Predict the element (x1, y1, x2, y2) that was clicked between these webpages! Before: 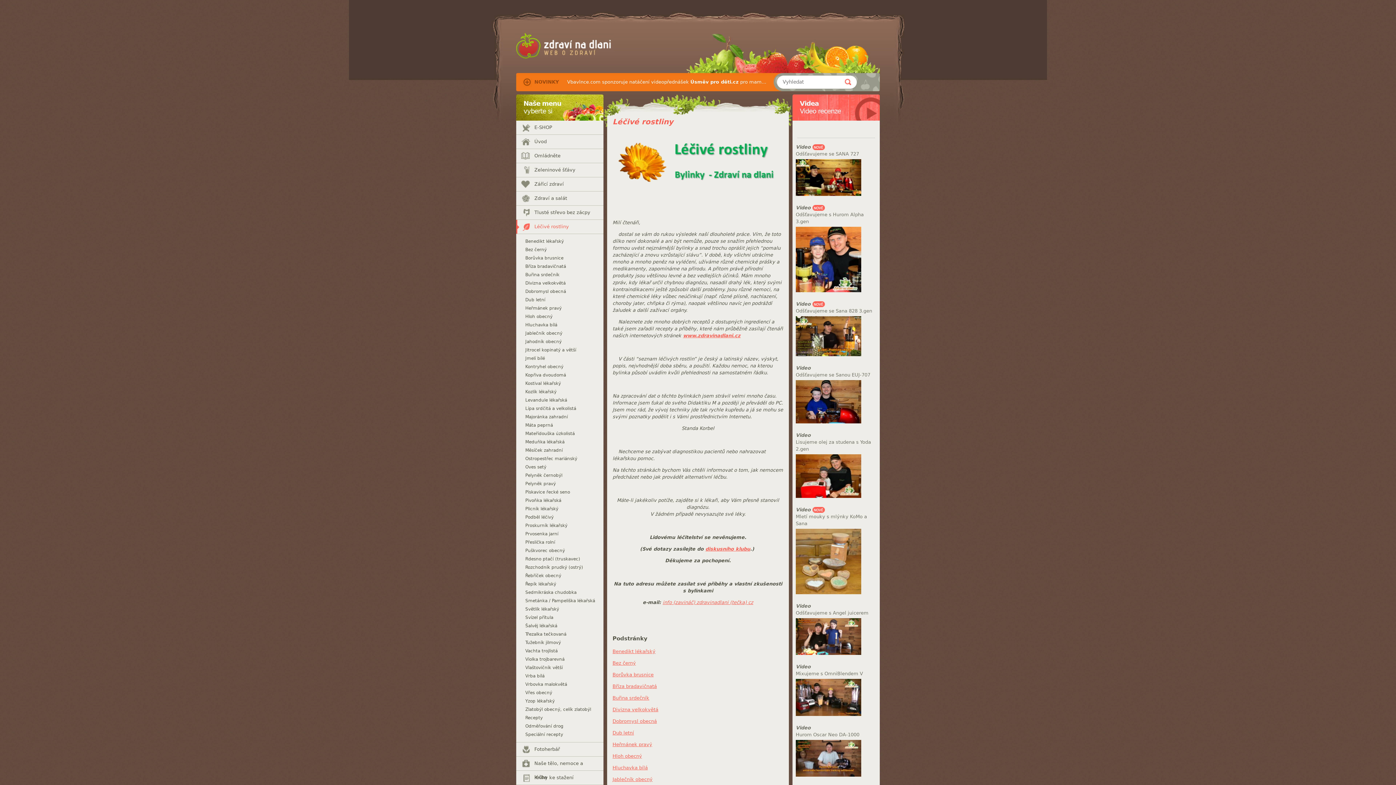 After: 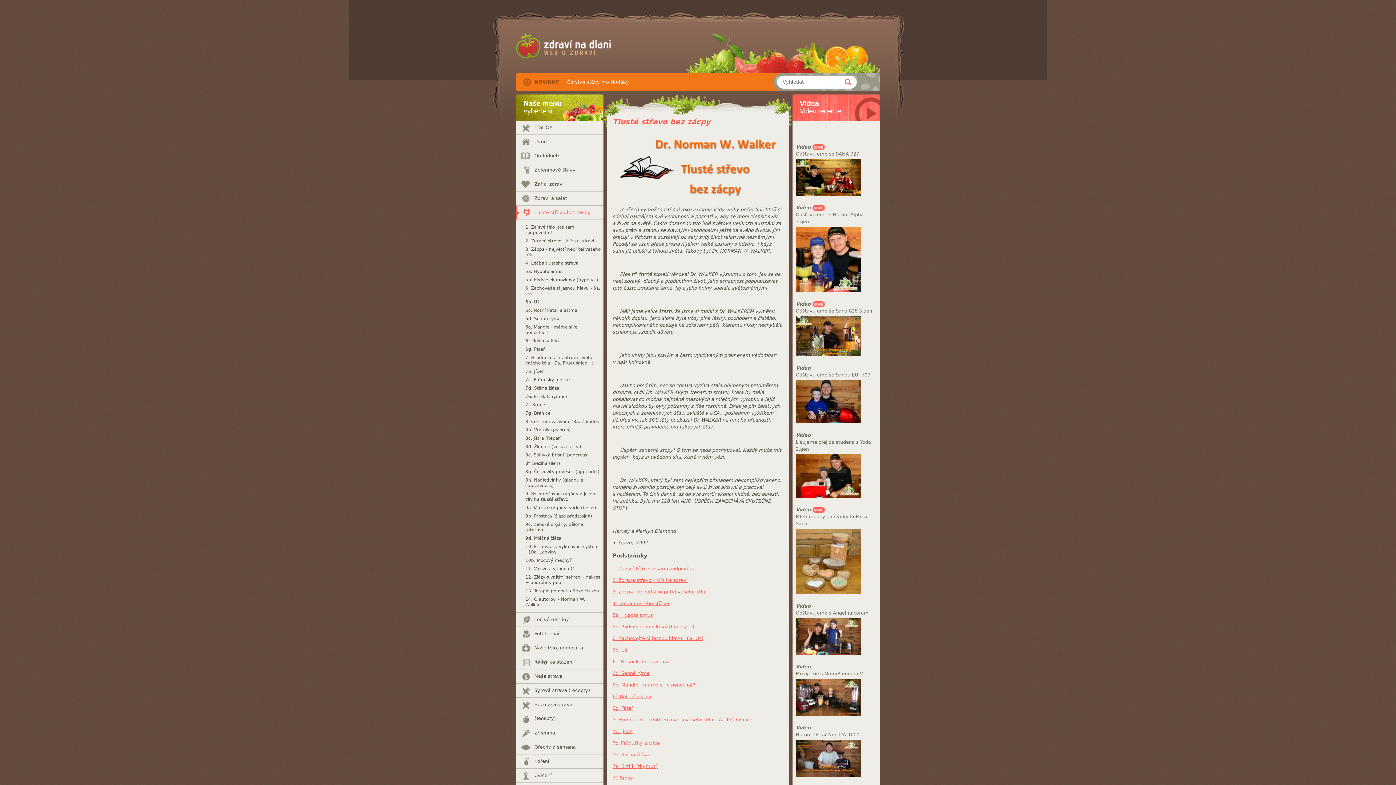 Action: bbox: (516, 205, 603, 220) label: Tlusté střevo bez zácpy